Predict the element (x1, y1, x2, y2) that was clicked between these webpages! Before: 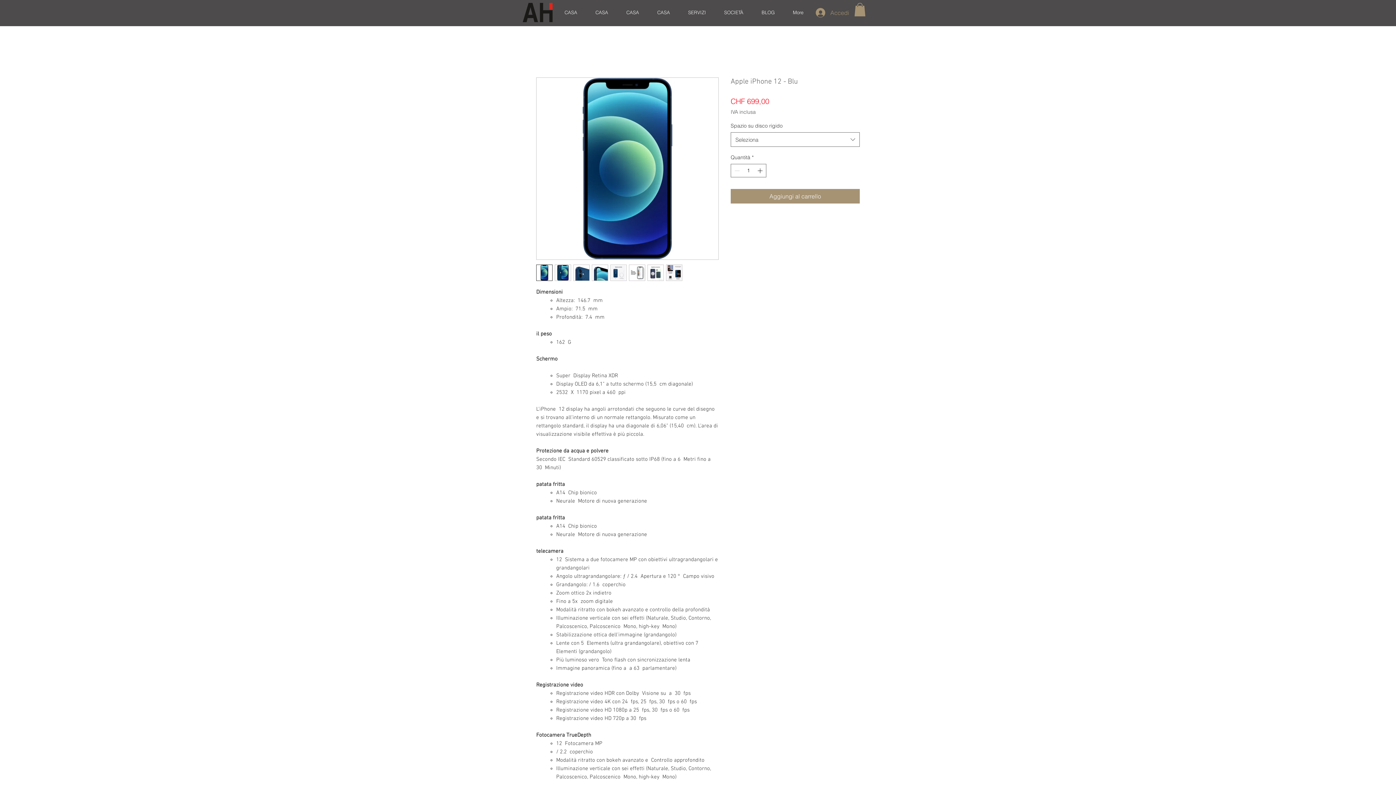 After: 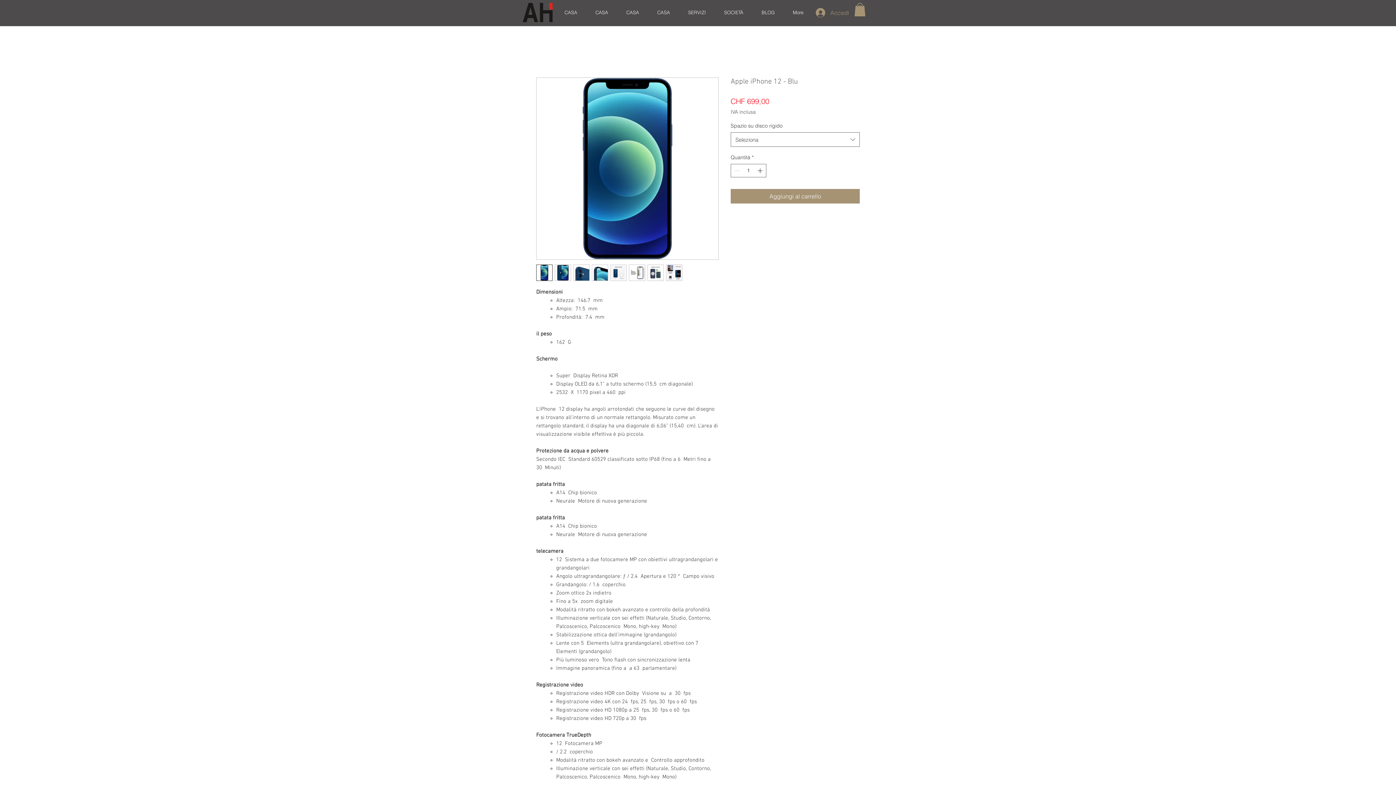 Action: bbox: (610, 264, 626, 281)